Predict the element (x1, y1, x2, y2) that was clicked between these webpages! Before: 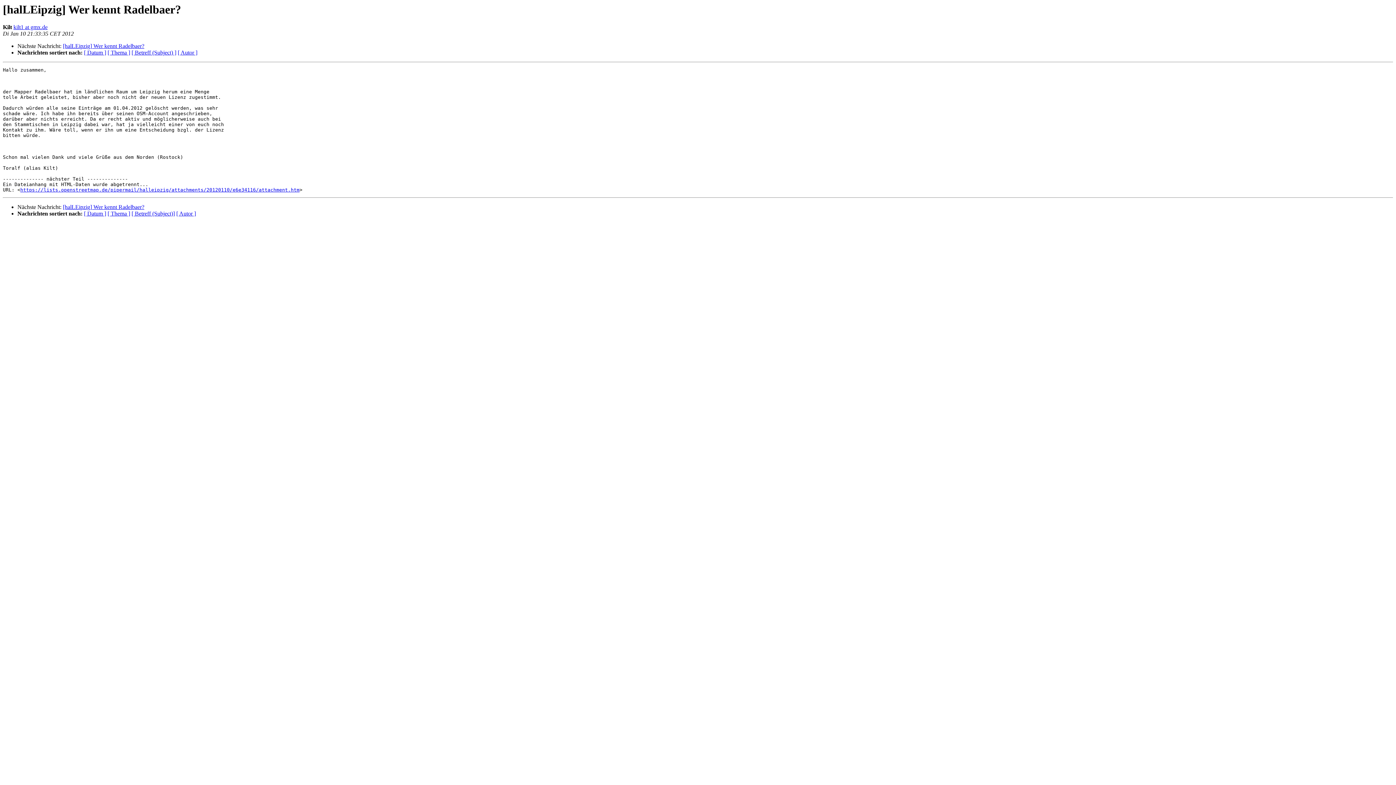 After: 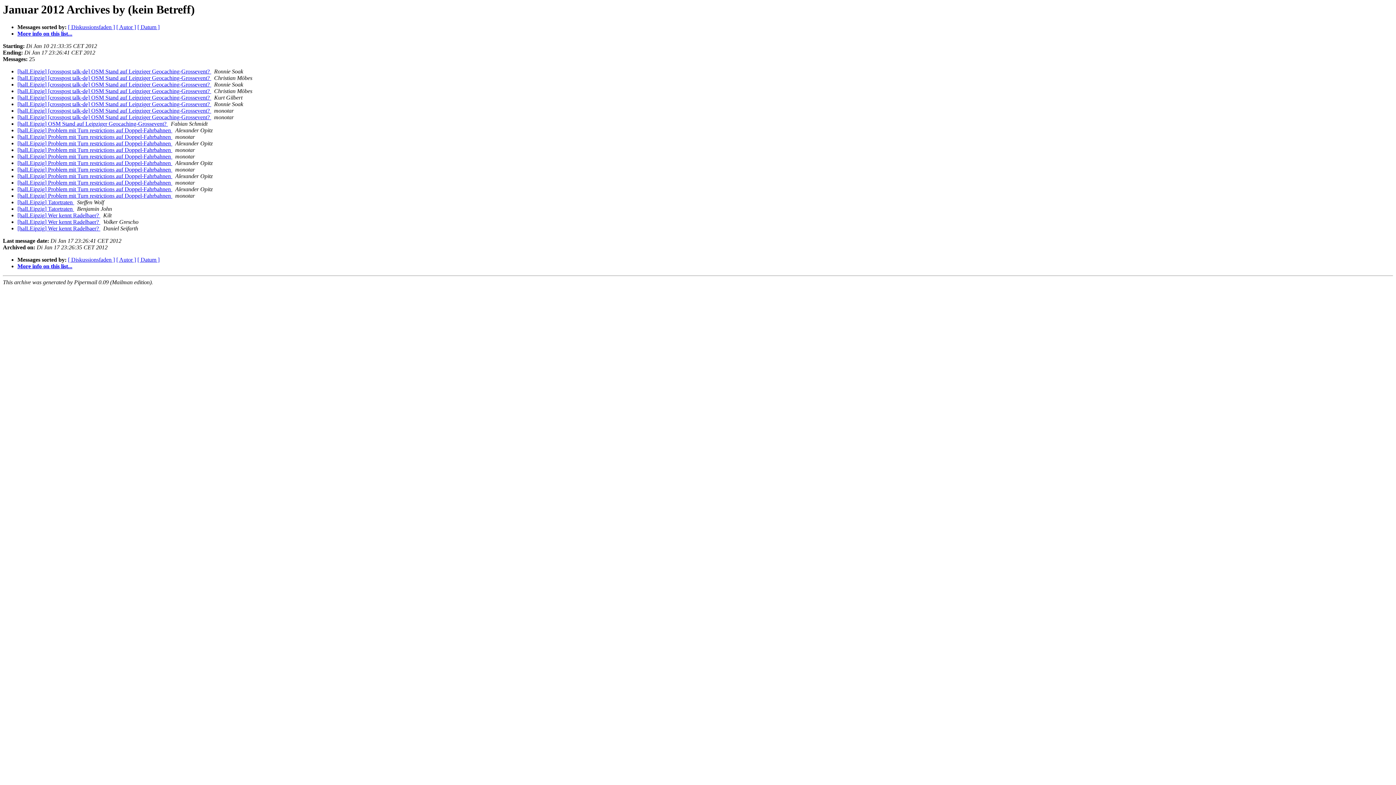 Action: label: [ Betreff (Subject)] bbox: (131, 210, 174, 216)